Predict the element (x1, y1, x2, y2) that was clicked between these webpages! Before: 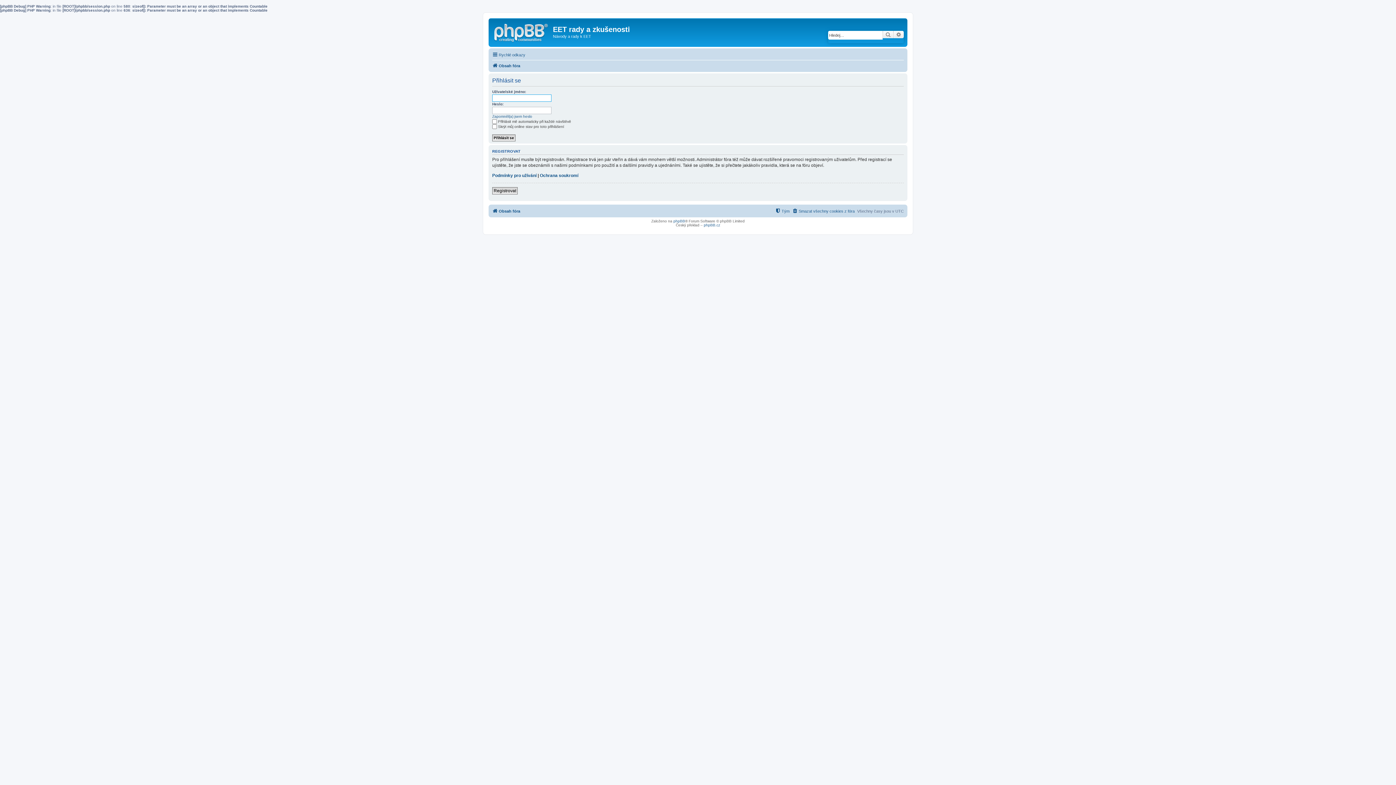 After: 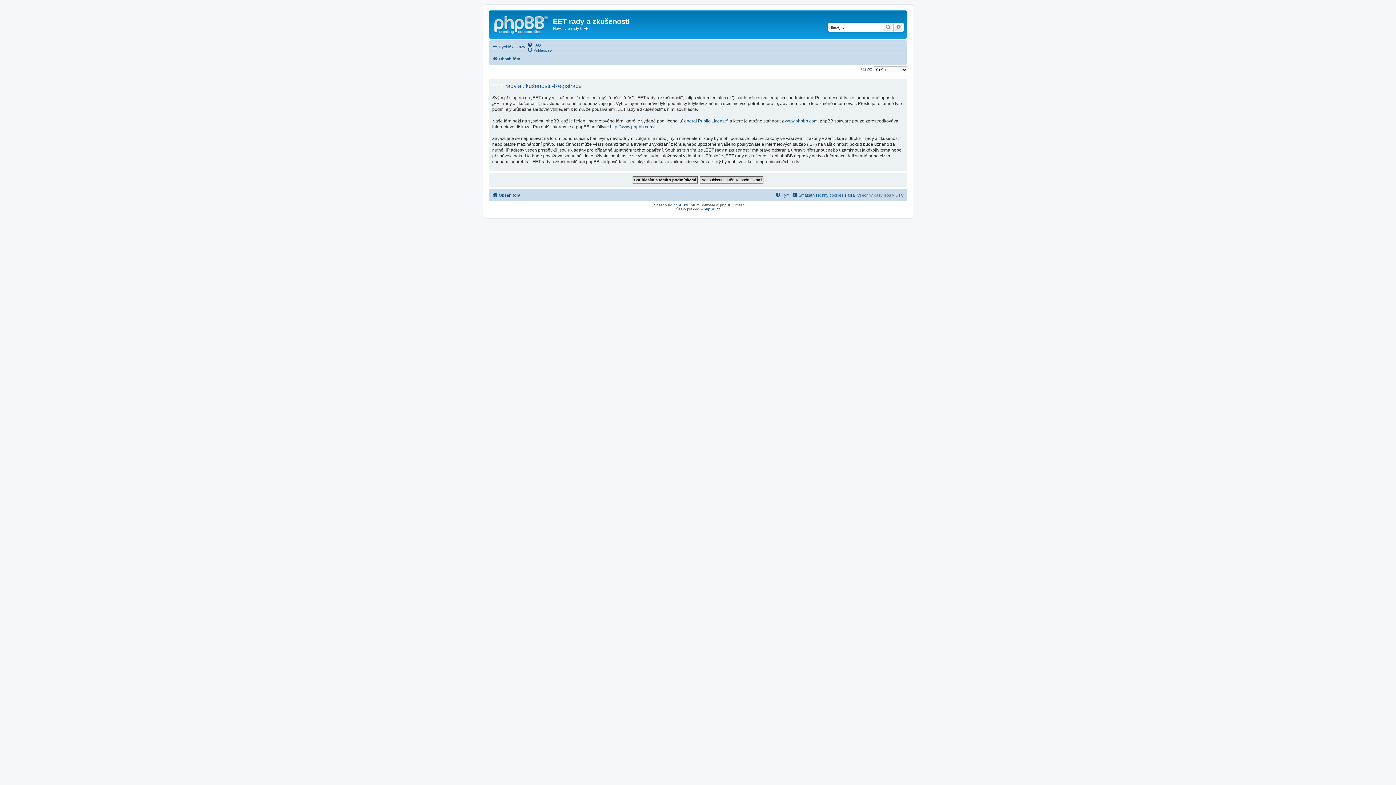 Action: bbox: (492, 187, 517, 194) label: Registrovat